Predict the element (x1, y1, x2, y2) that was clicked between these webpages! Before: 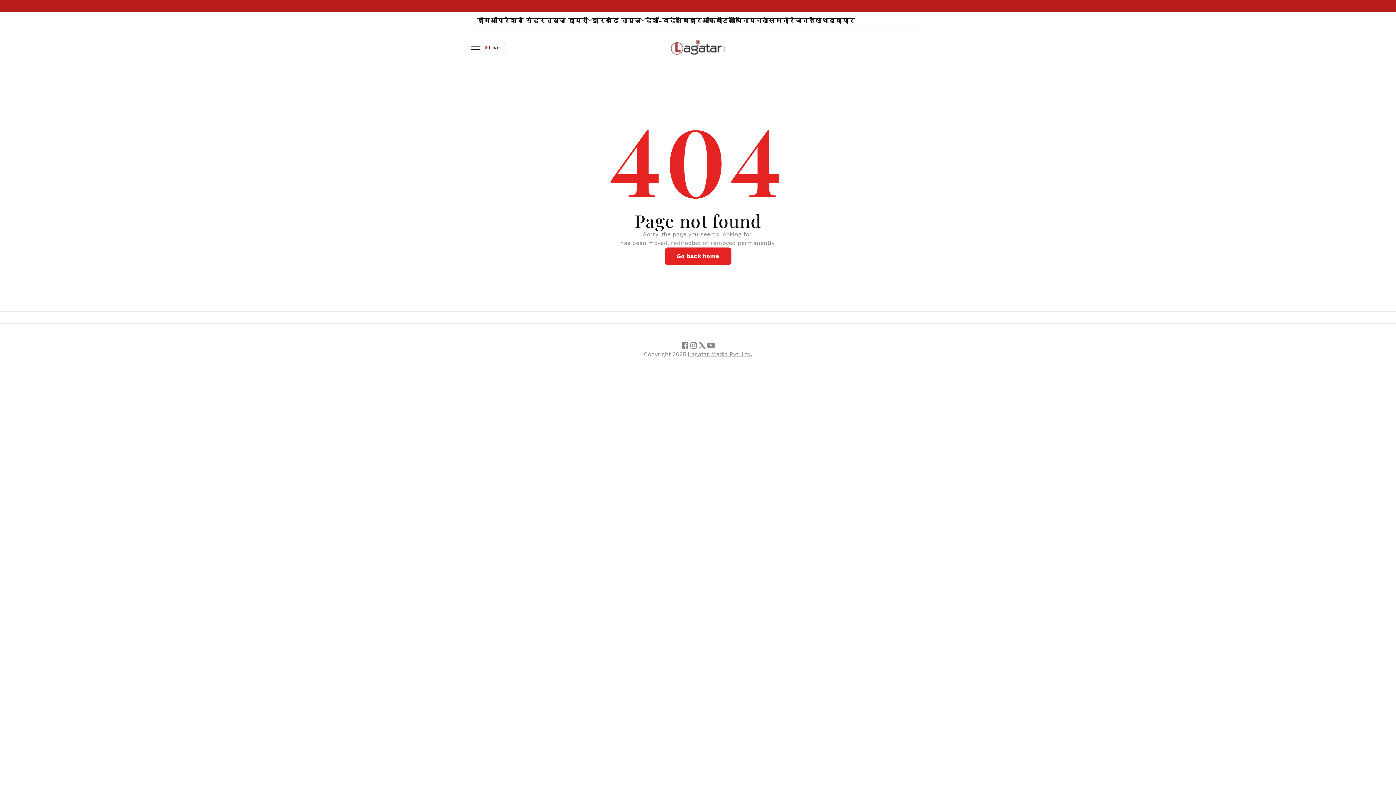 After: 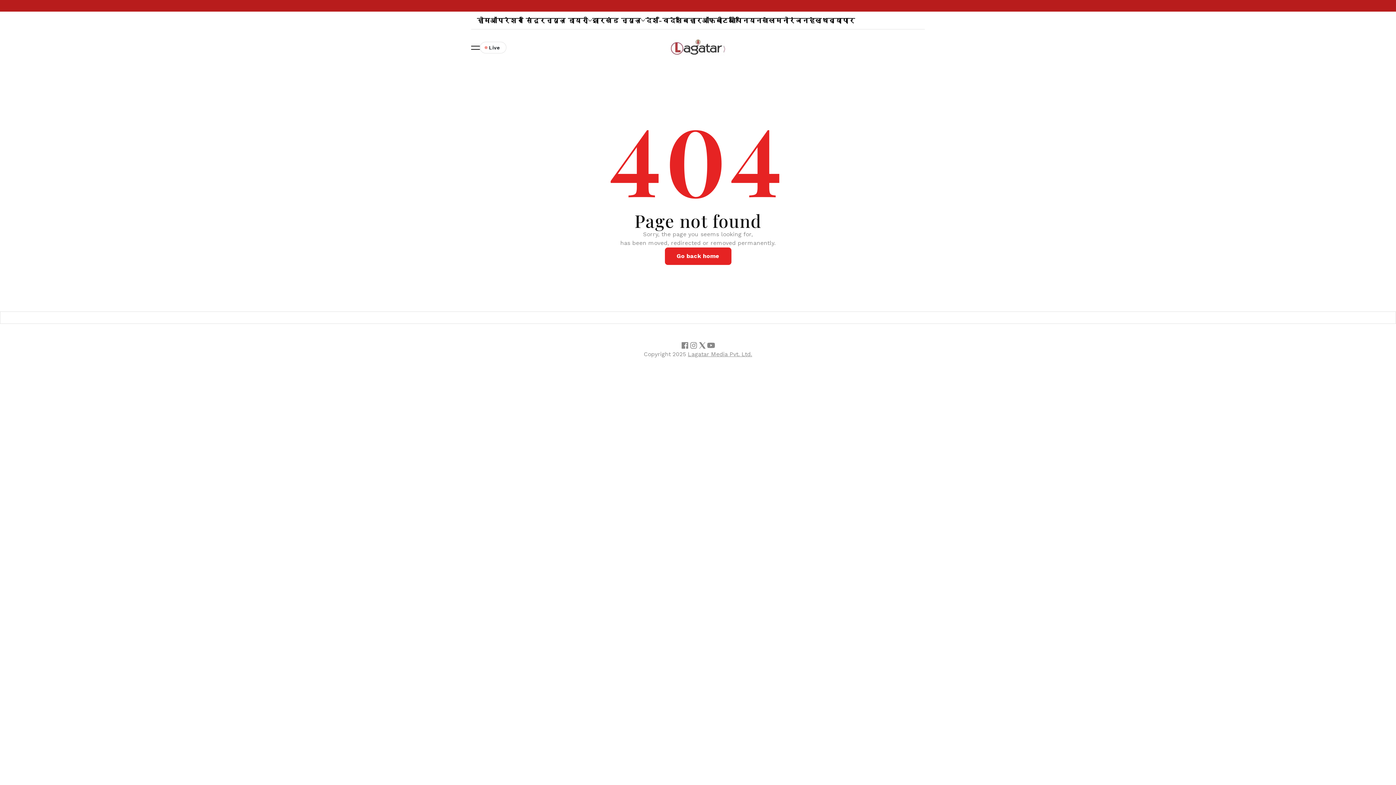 Action: bbox: (490, 11, 545, 29) label: ऑपरेशन सिंदूर